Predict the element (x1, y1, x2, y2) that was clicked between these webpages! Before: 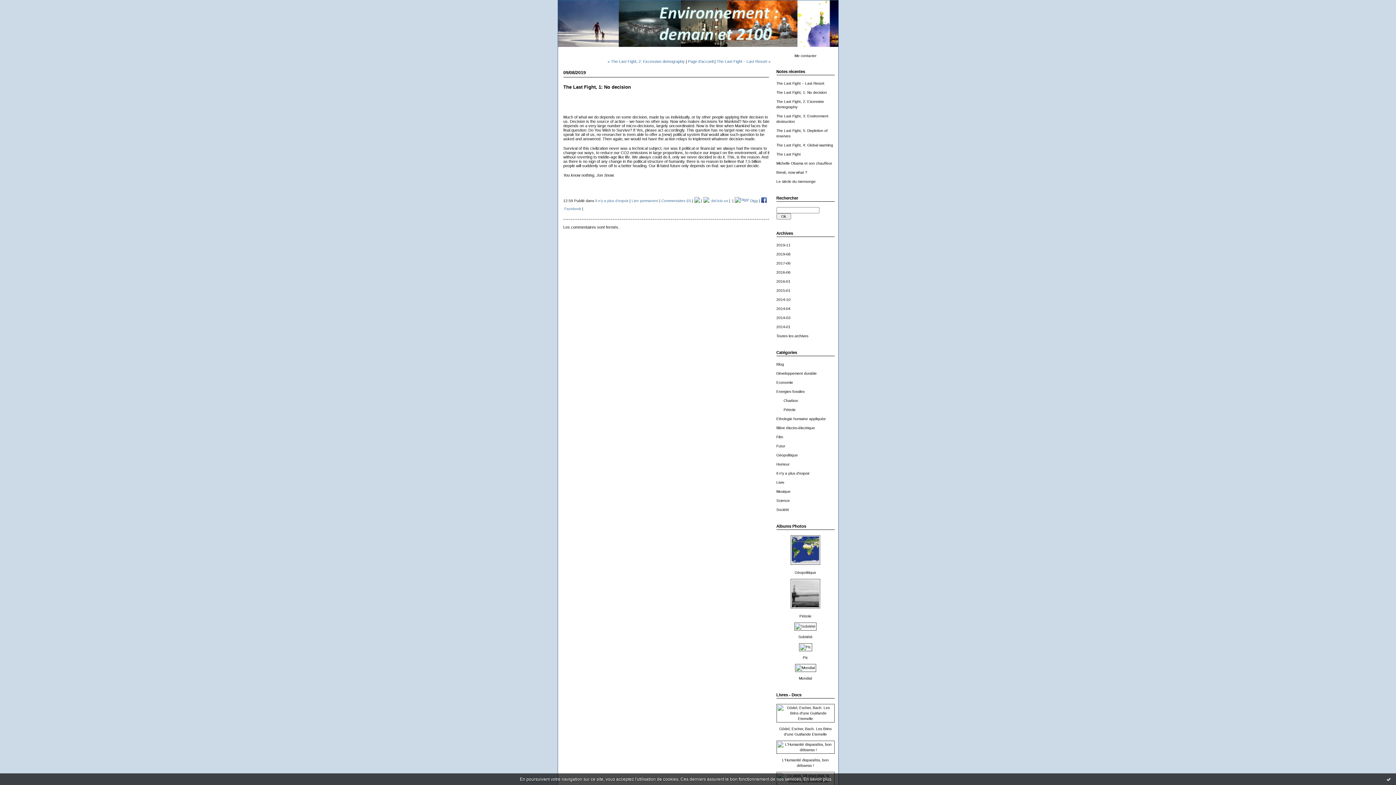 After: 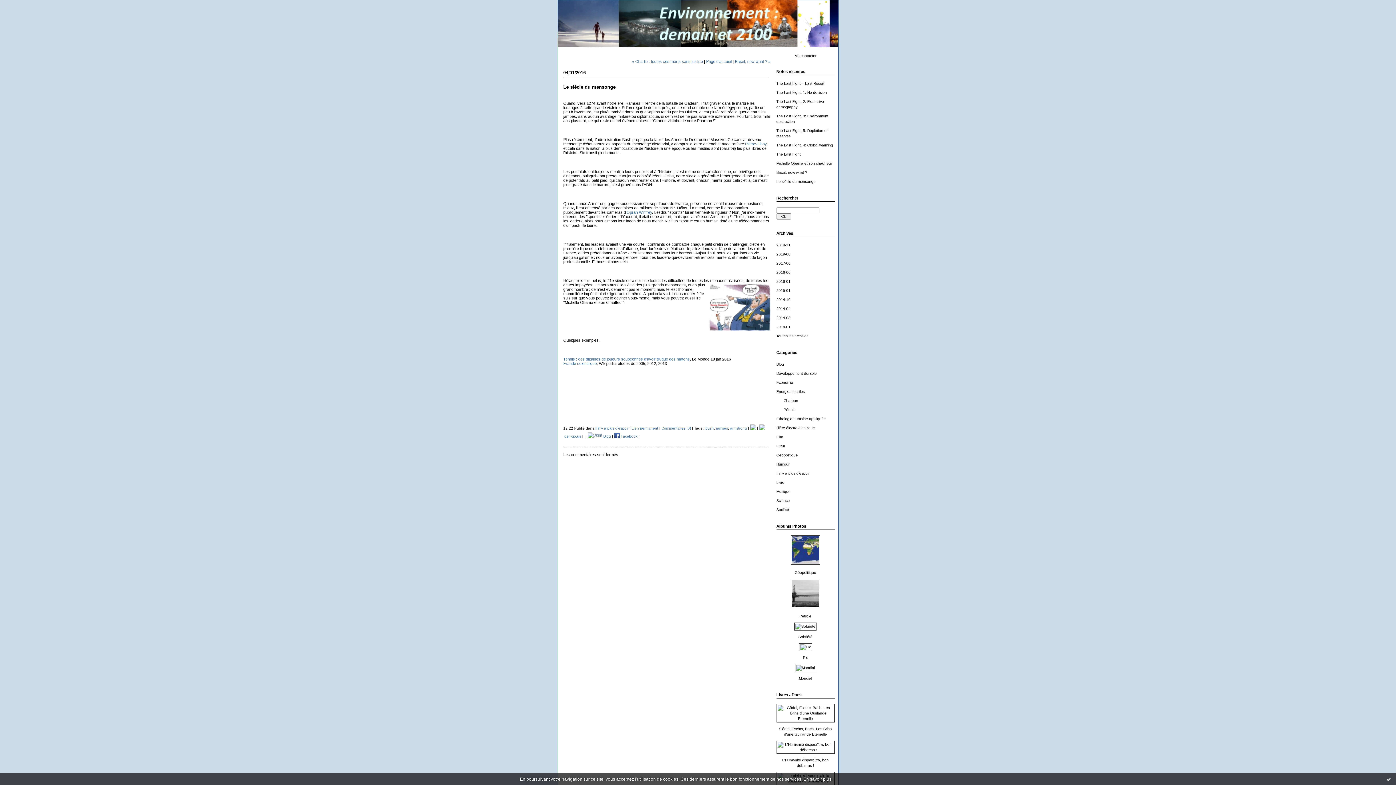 Action: bbox: (776, 179, 815, 183) label: Le siècle du mensonge